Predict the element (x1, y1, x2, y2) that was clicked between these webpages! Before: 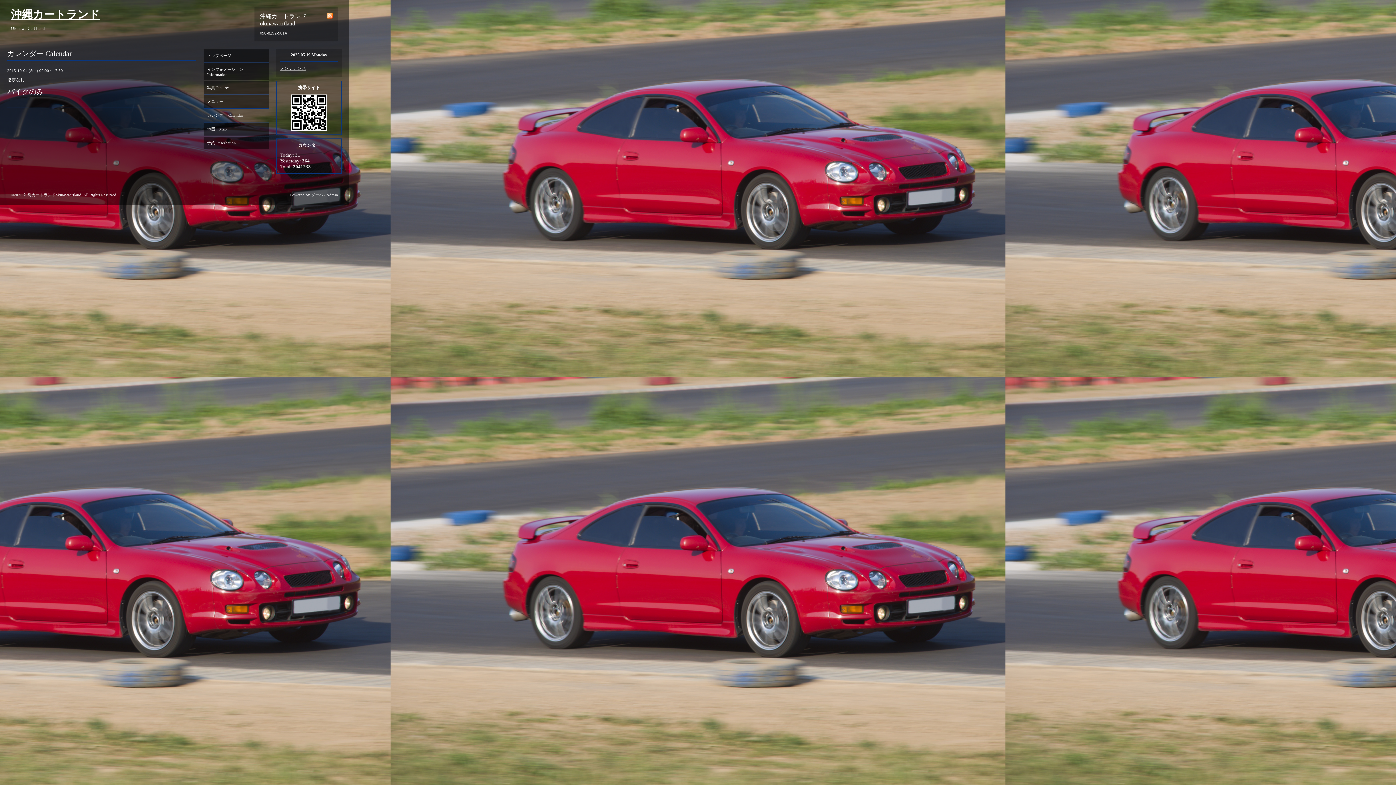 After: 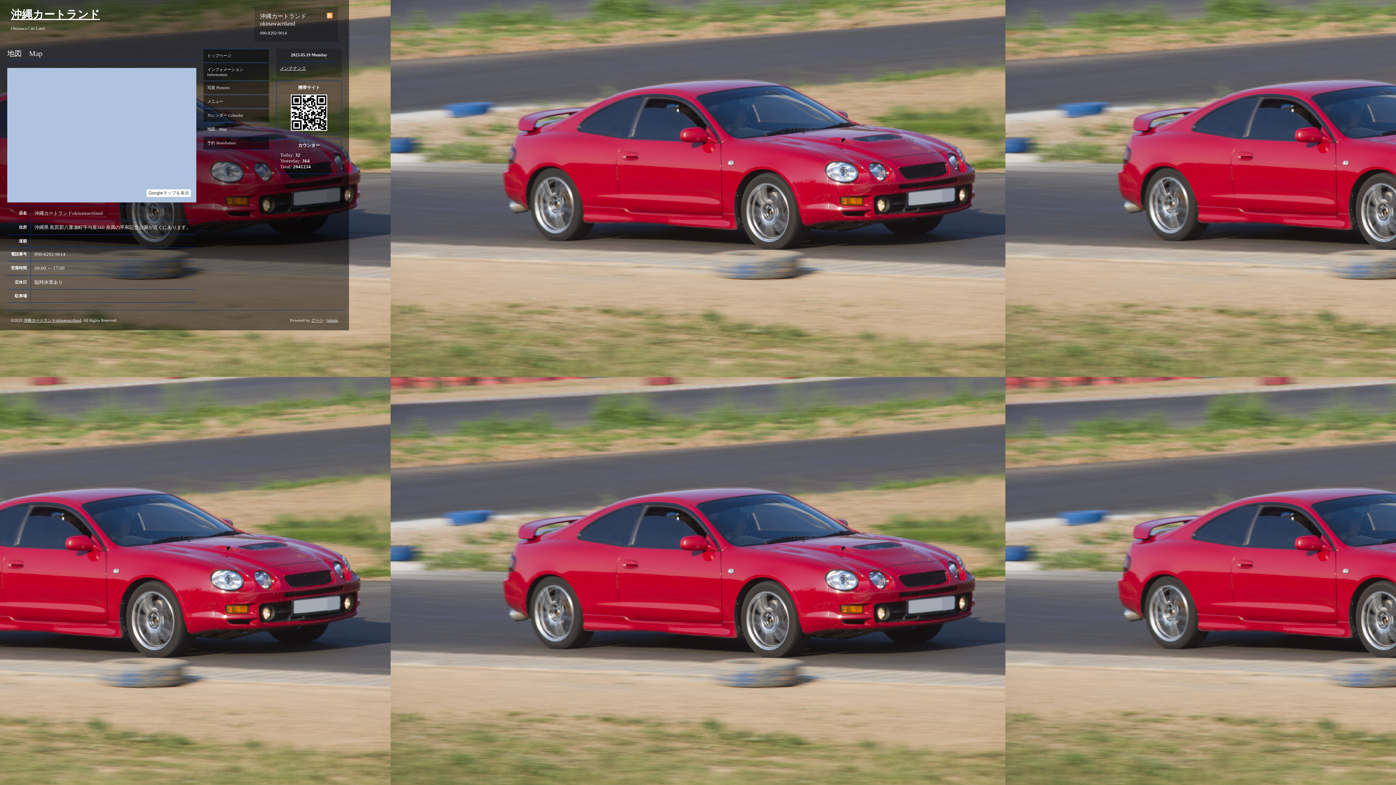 Action: label: 地図　Map bbox: (203, 122, 269, 135)